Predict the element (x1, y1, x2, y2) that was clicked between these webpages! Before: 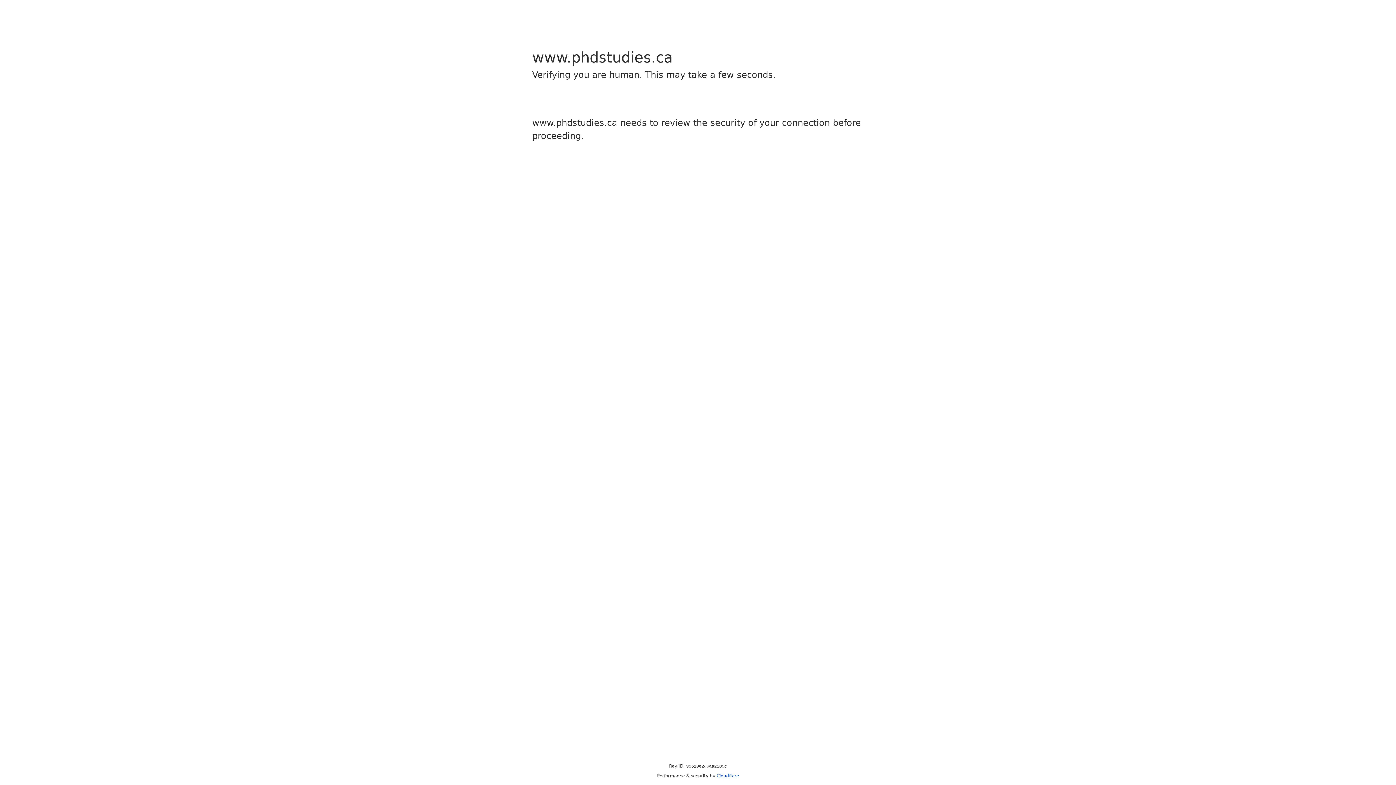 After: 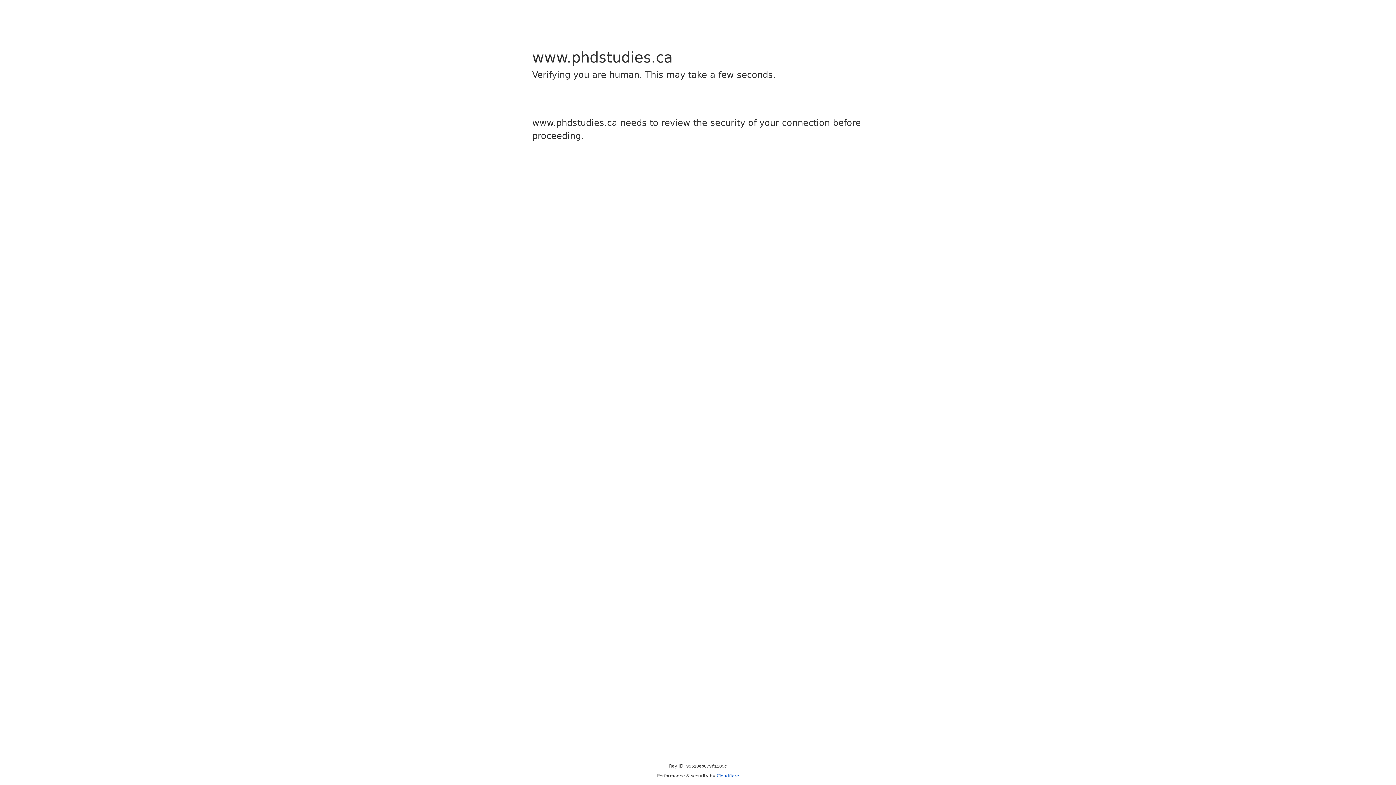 Action: label: Cloudflare bbox: (716, 773, 739, 778)